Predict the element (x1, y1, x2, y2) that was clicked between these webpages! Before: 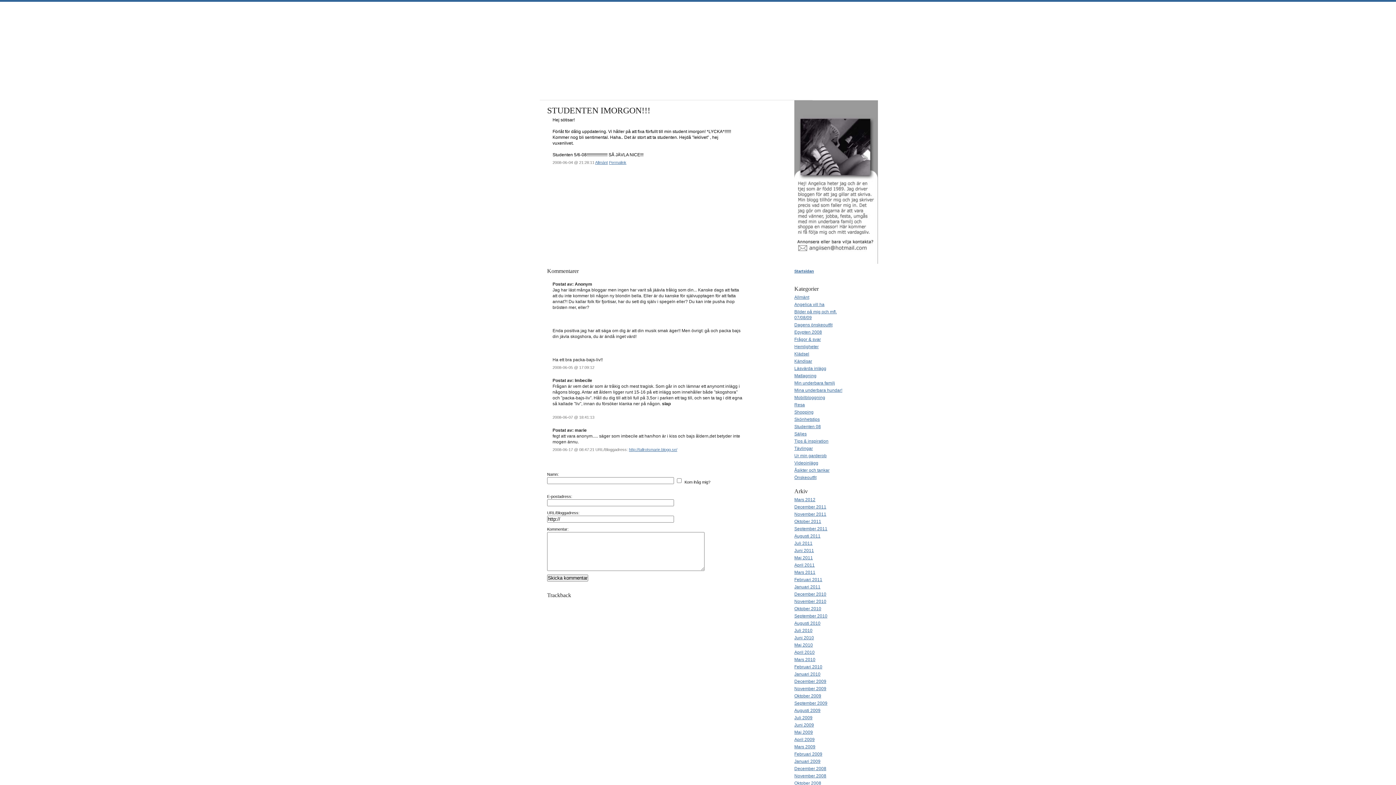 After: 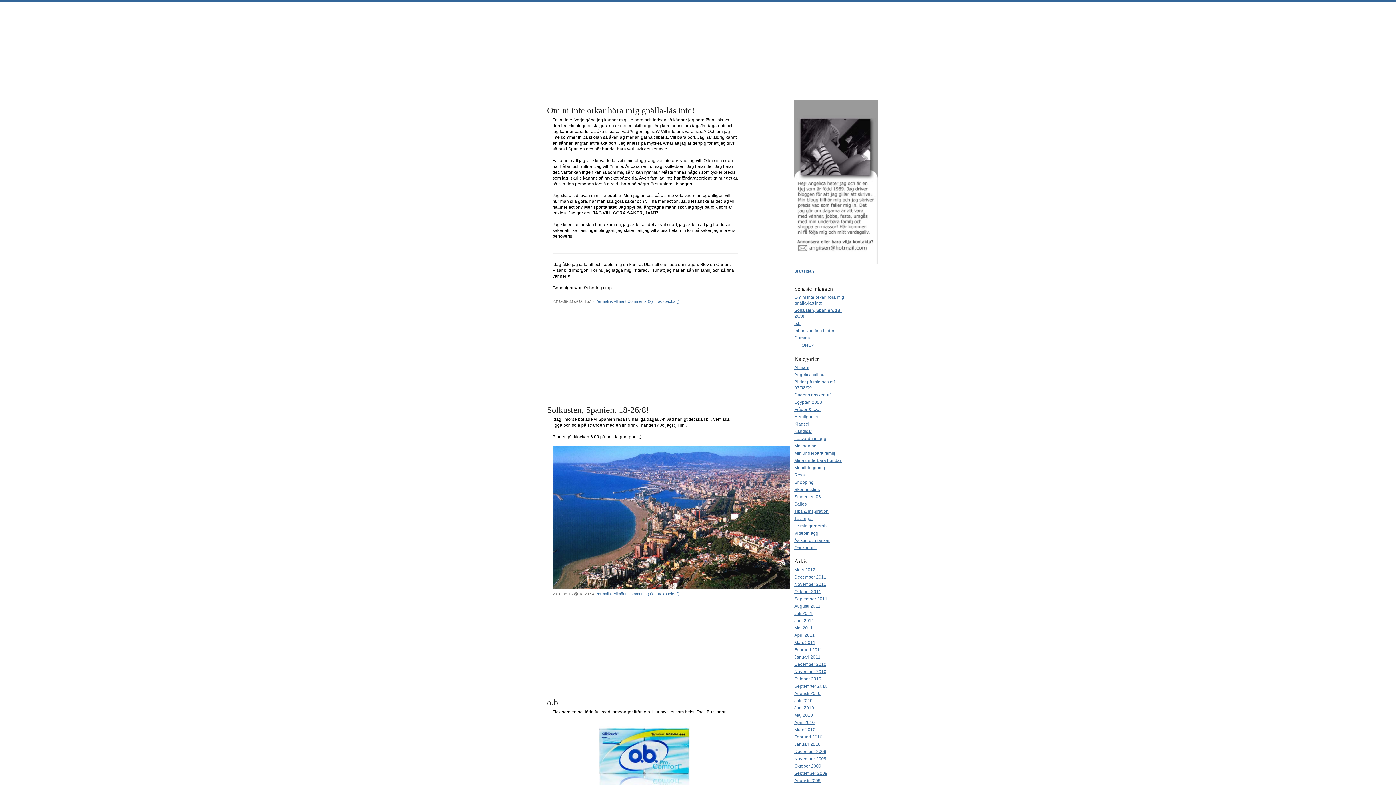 Action: bbox: (794, 621, 820, 626) label: Augusti 2010